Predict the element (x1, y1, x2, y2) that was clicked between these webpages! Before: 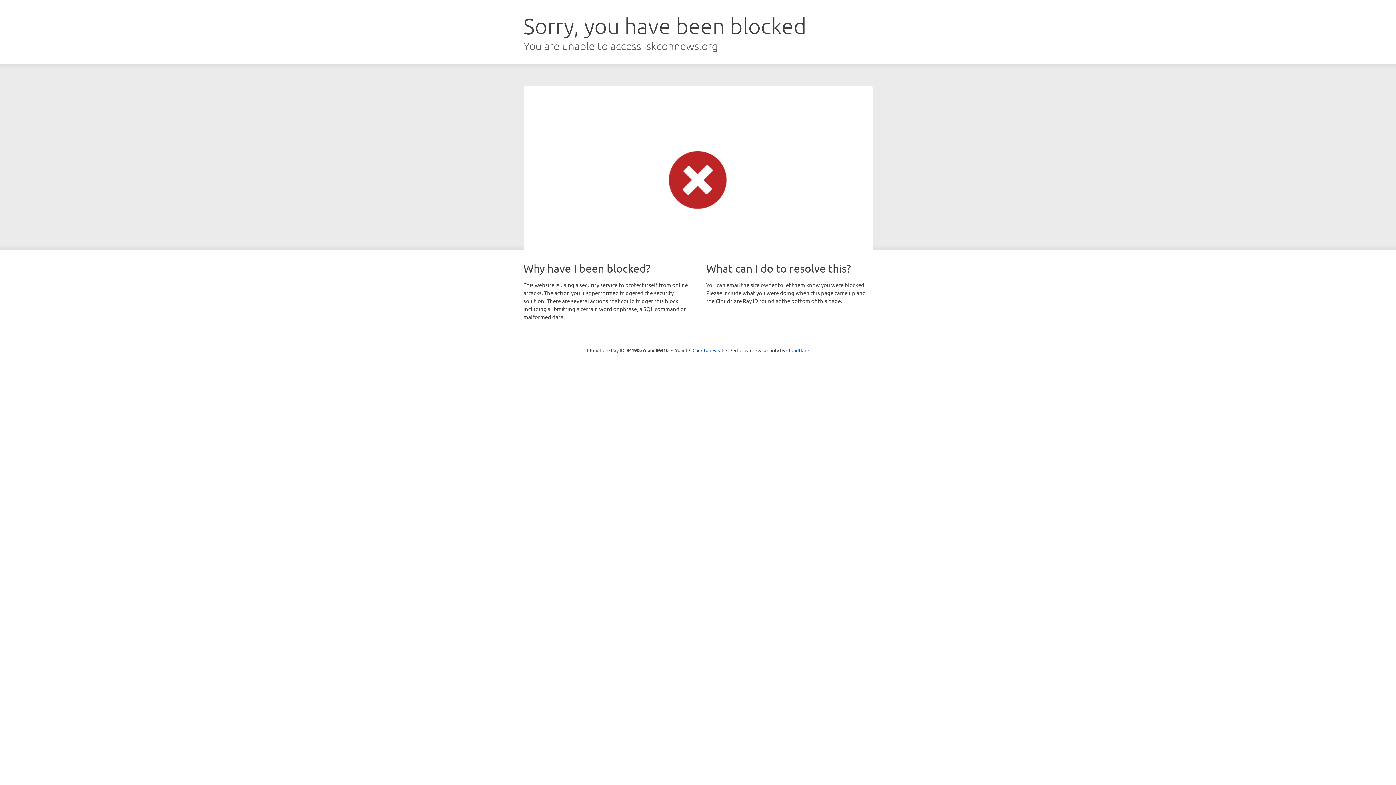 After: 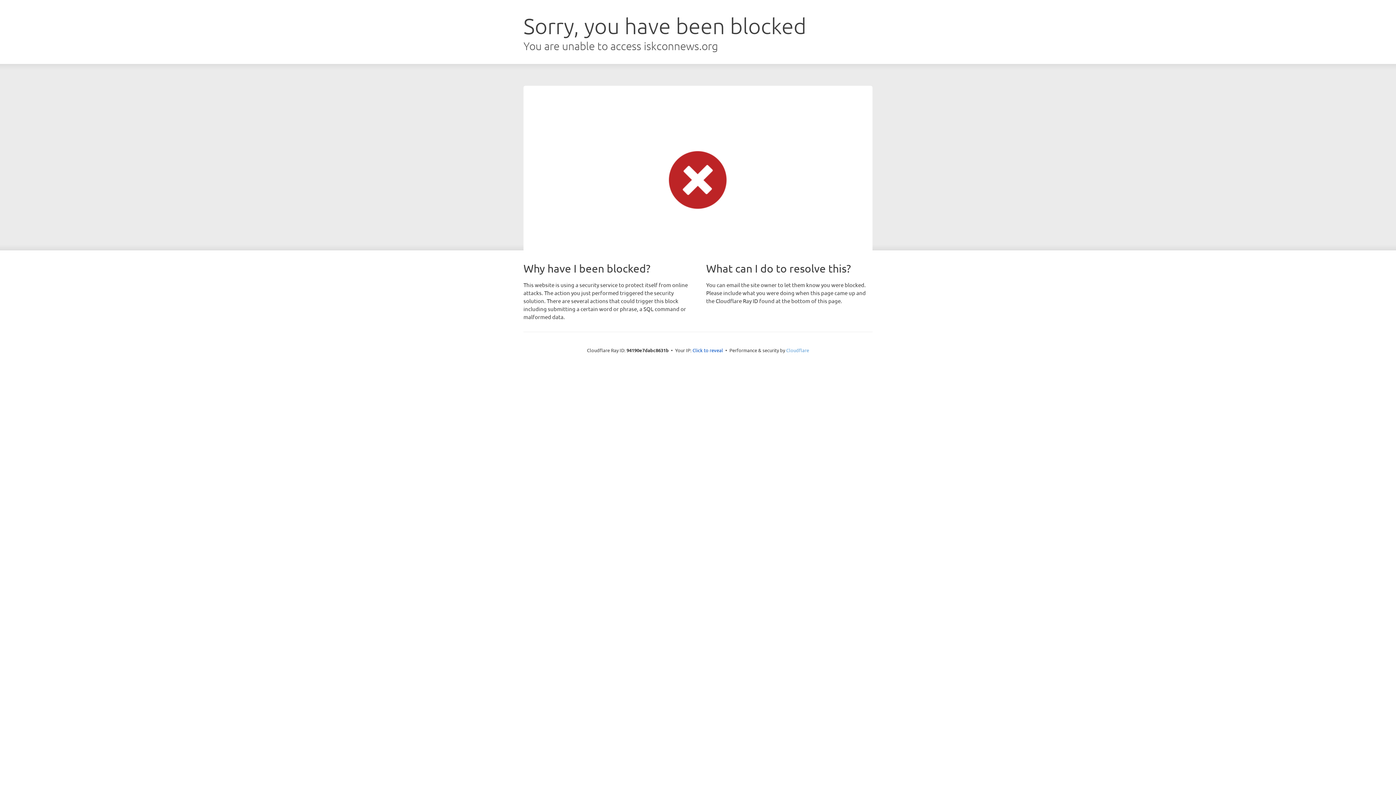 Action: label: Cloudflare bbox: (786, 347, 809, 353)